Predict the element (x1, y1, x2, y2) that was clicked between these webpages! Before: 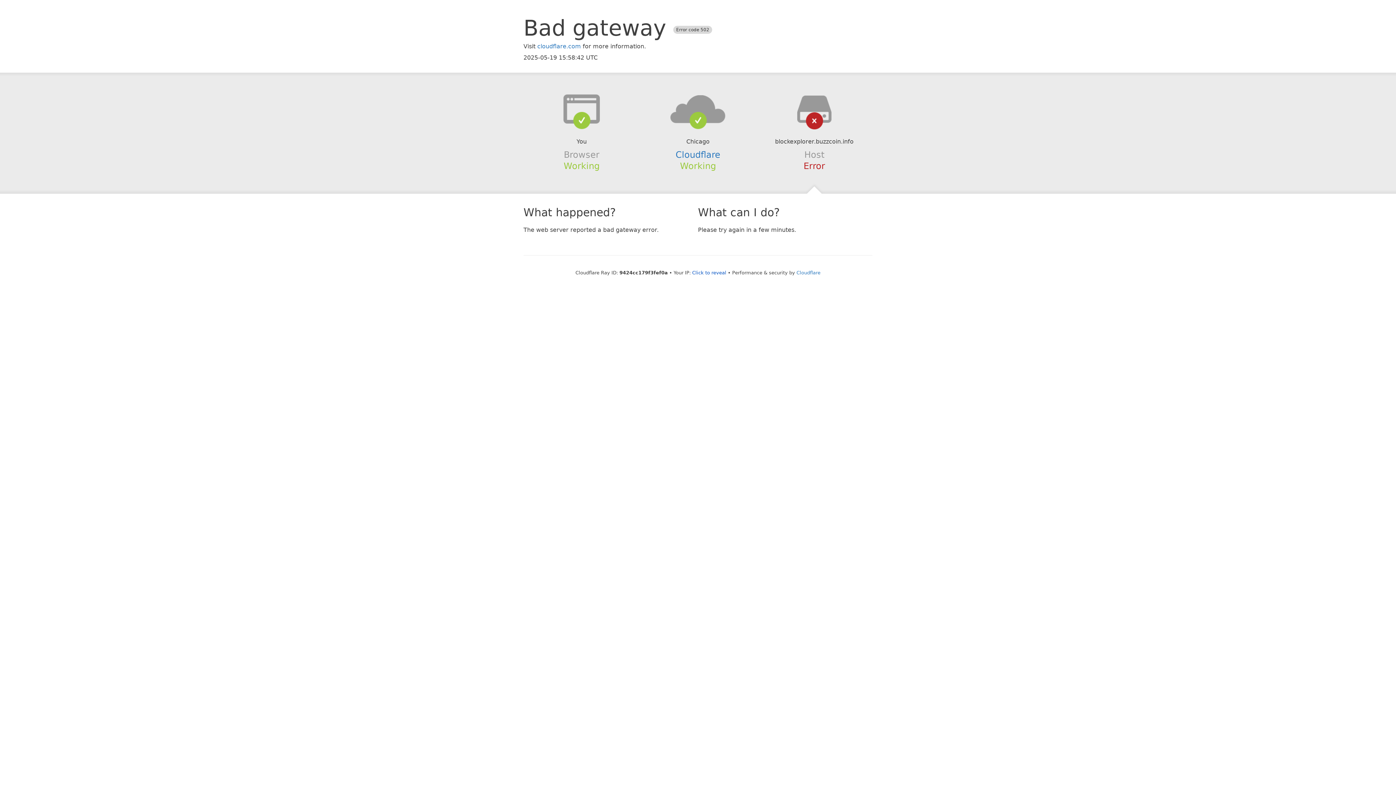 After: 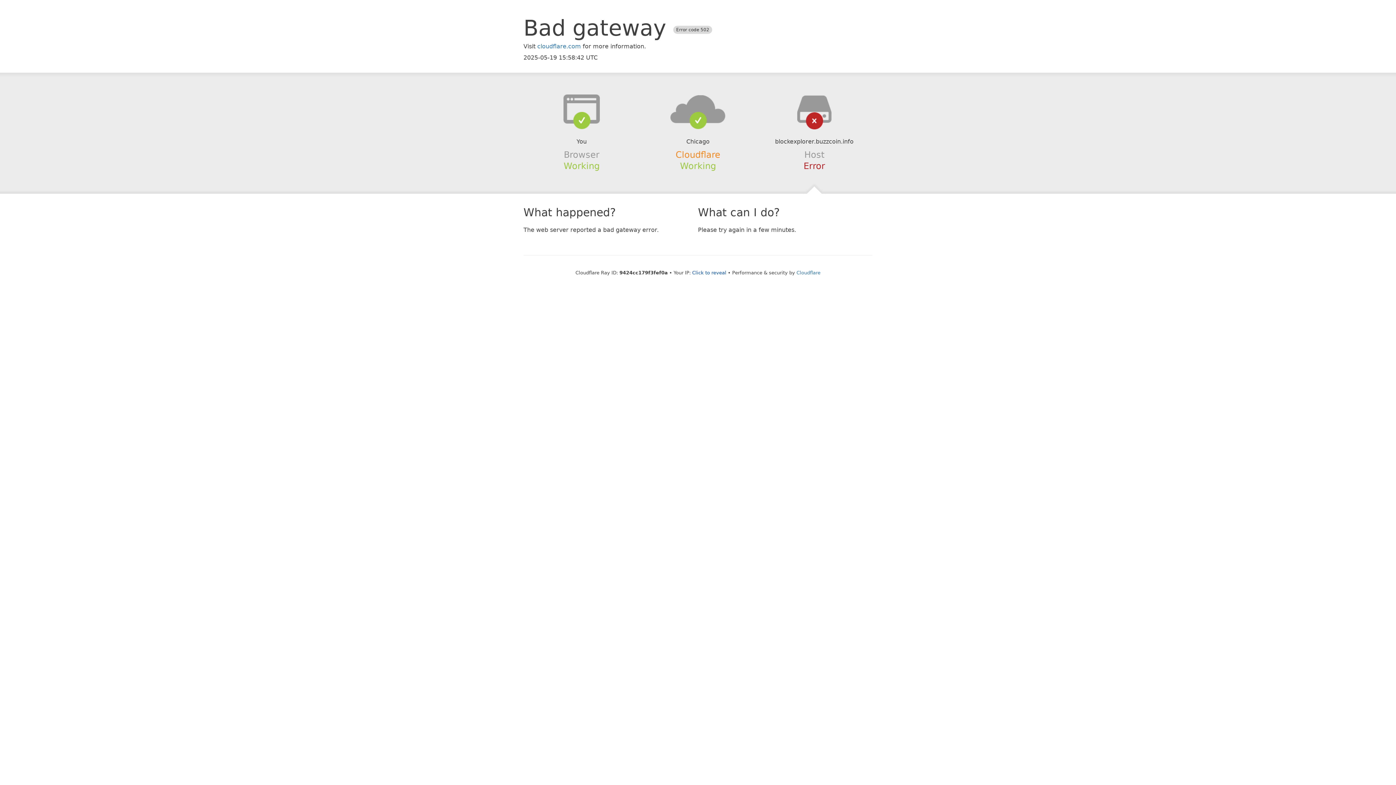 Action: label: Cloudflare bbox: (675, 149, 720, 159)